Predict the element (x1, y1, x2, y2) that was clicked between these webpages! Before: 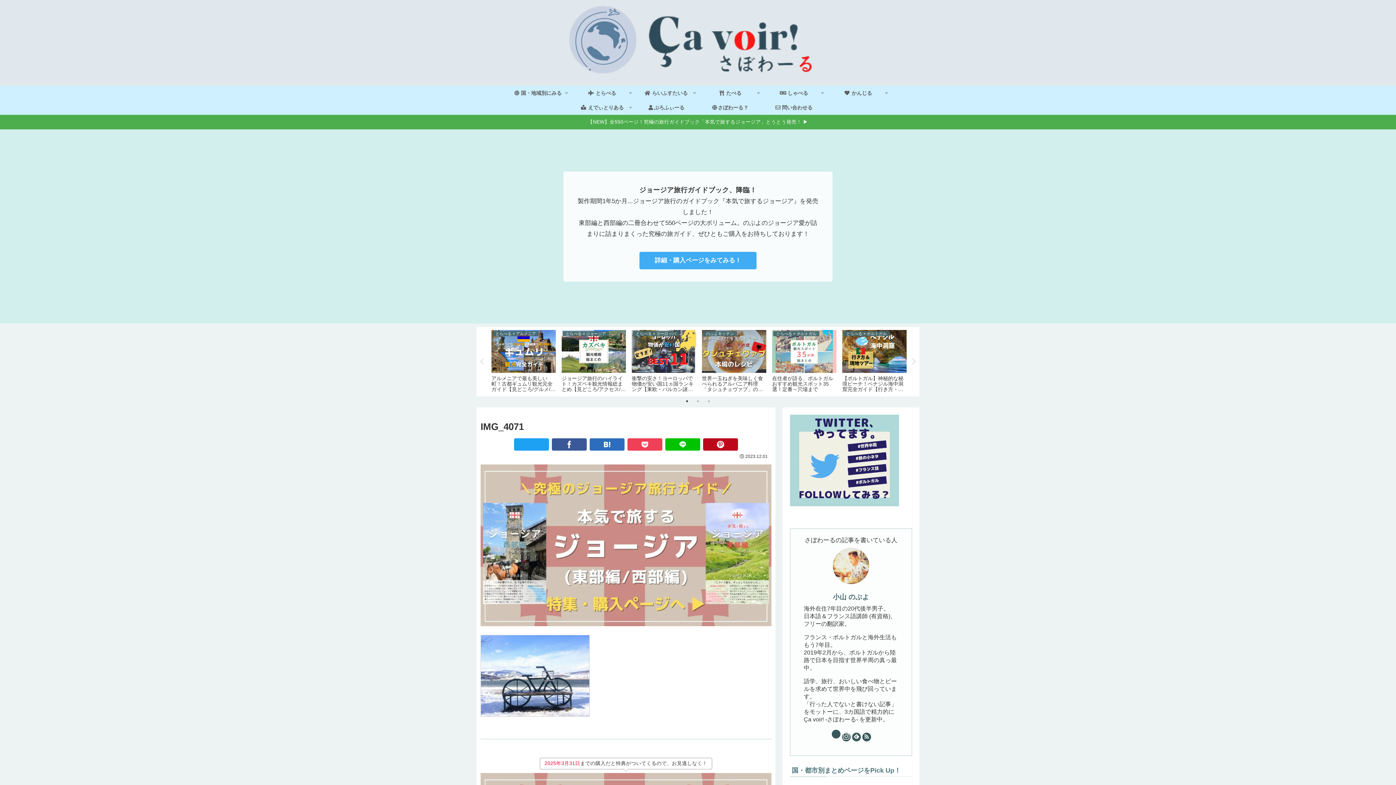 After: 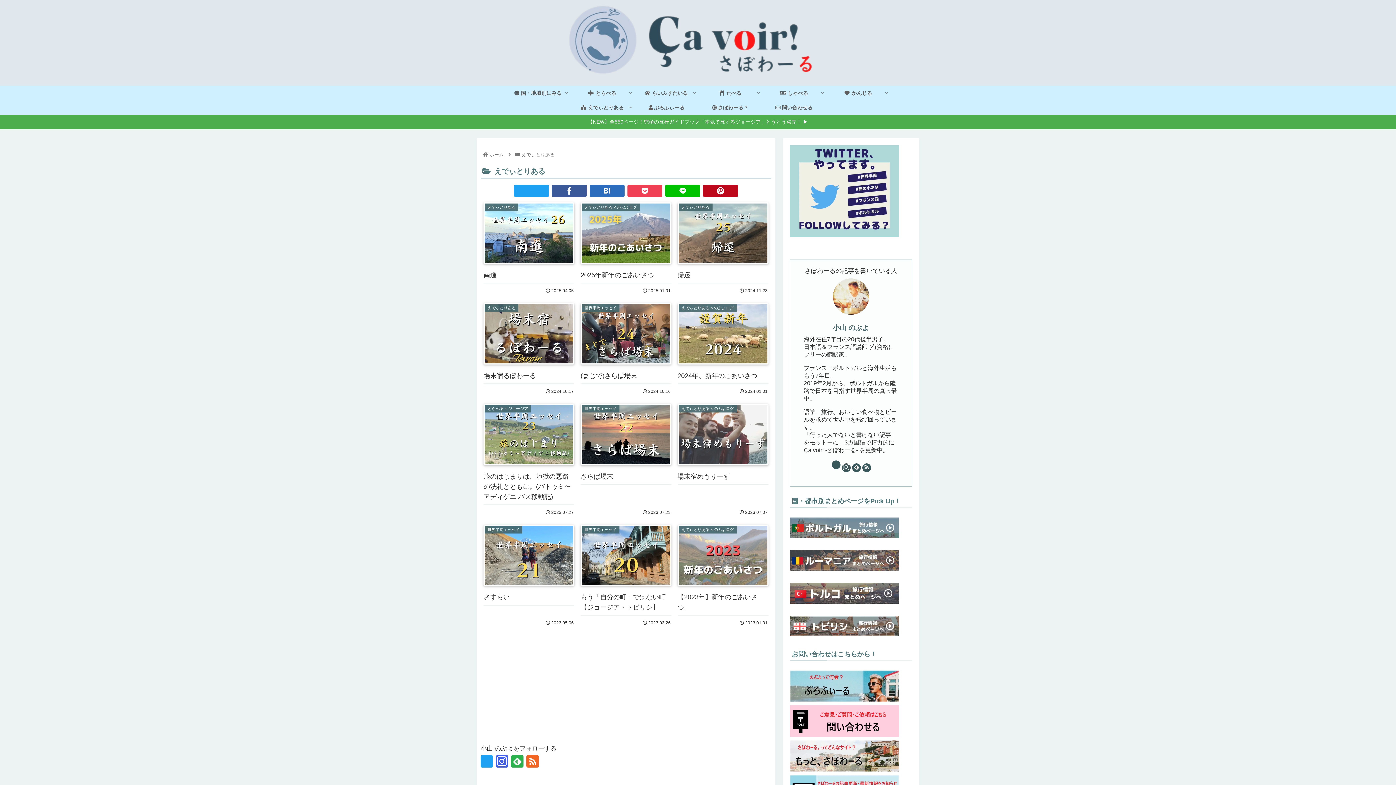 Action: bbox: (570, 100, 634, 114) label:  えでぃとりある